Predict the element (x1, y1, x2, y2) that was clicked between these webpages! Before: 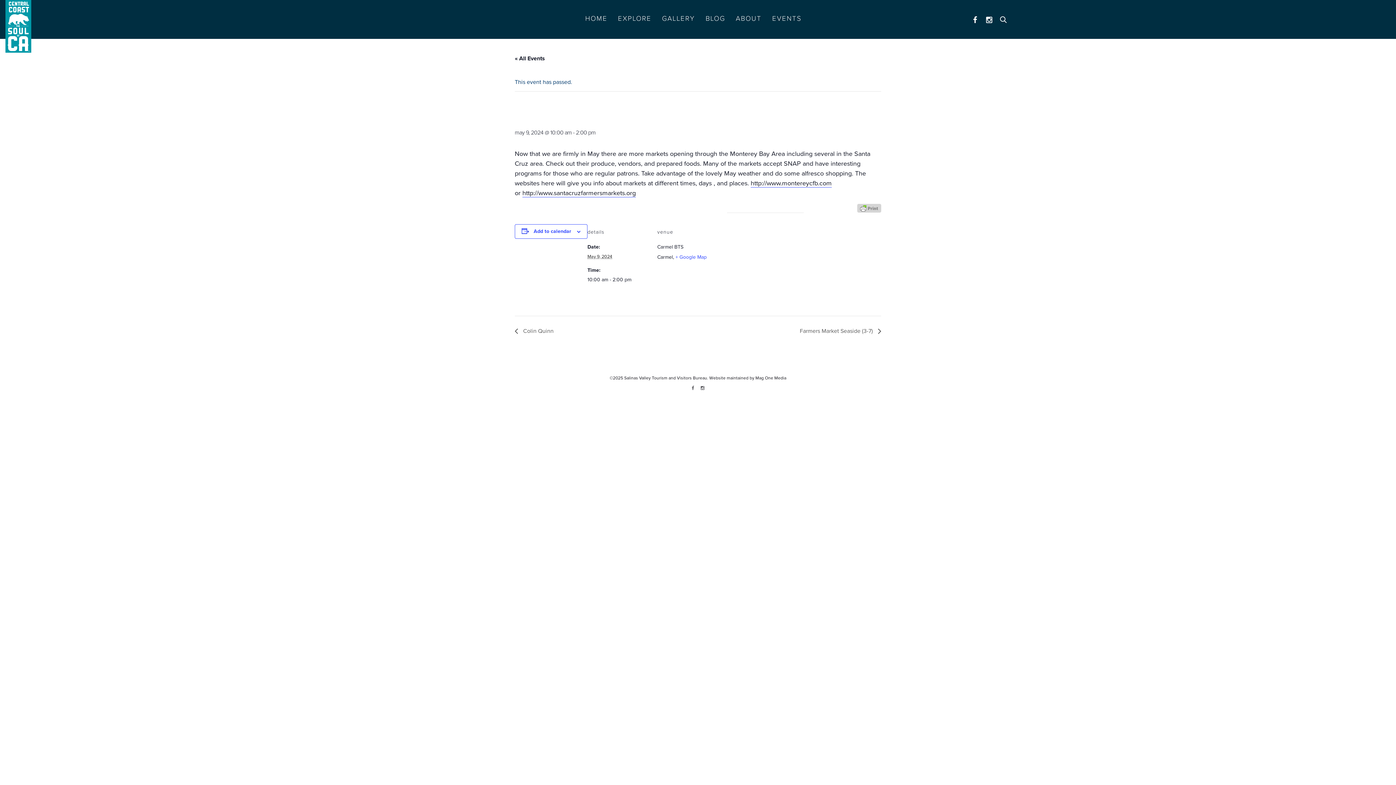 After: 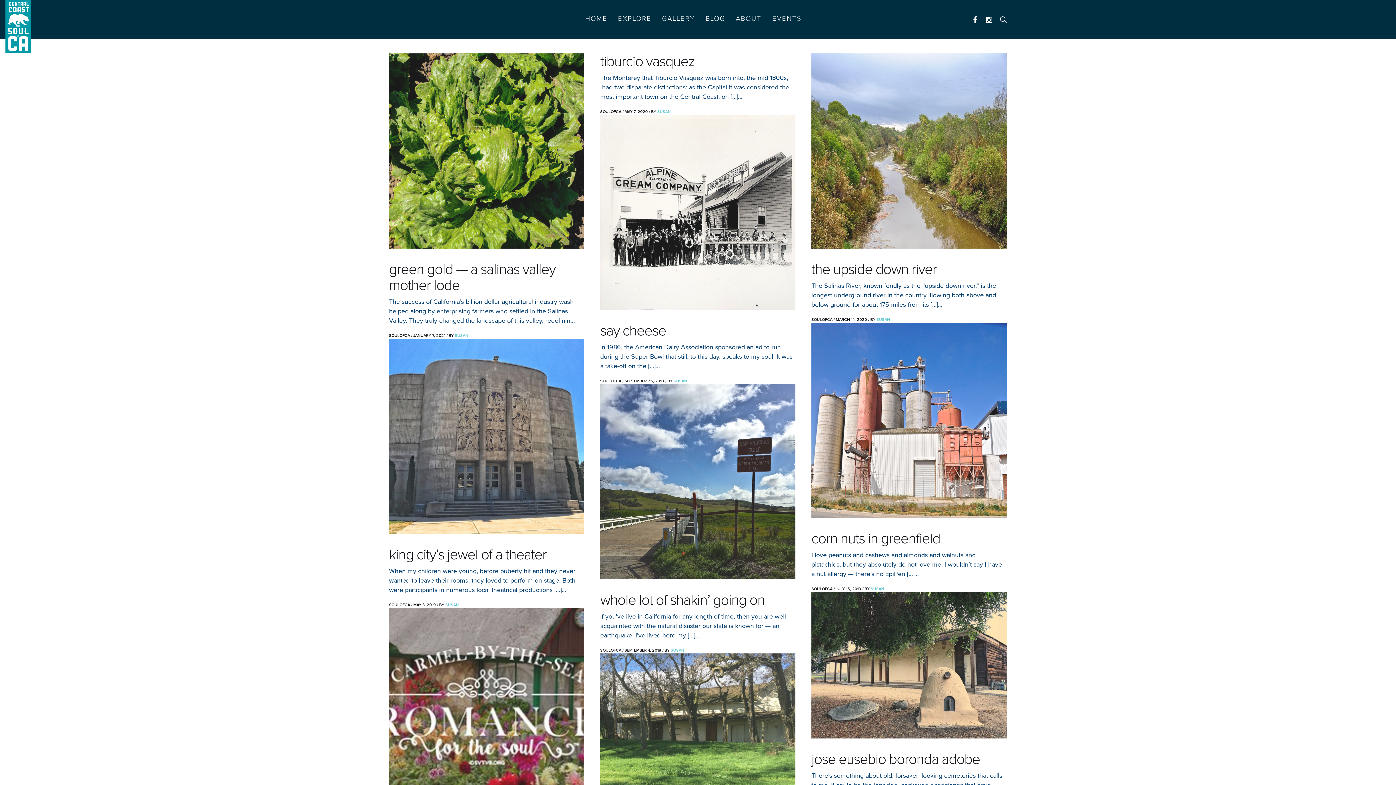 Action: label: BLOG bbox: (705, 14, 725, 22)